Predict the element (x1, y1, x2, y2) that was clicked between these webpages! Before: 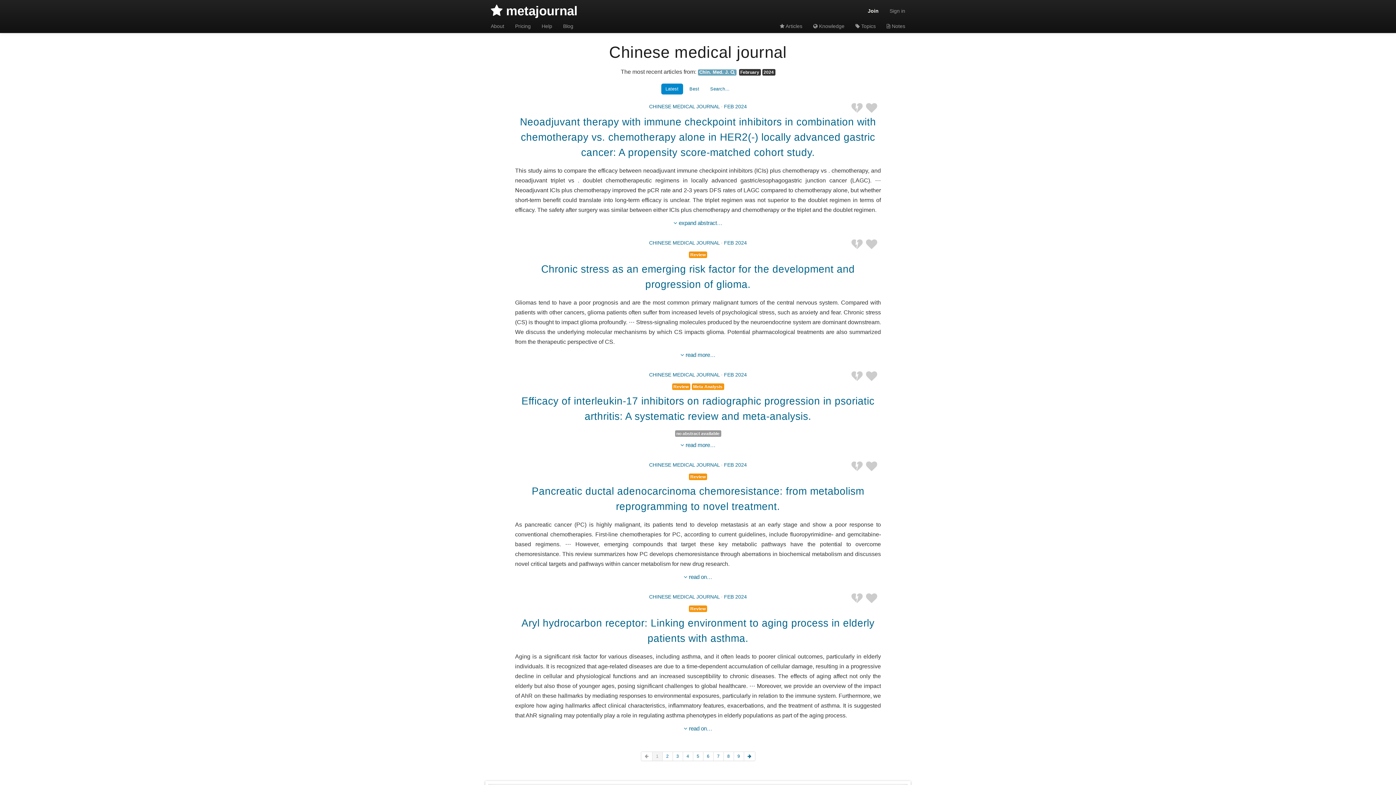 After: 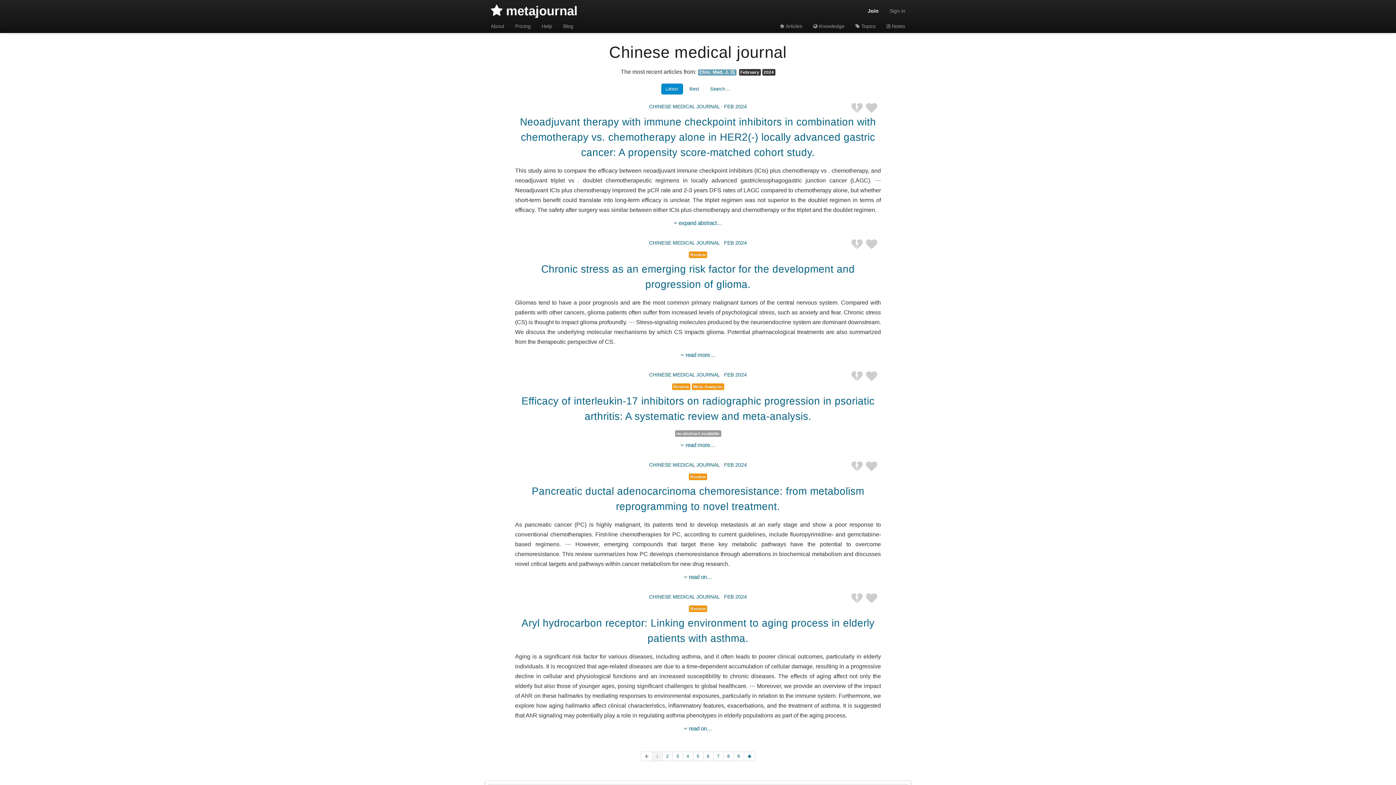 Action: label: Latest bbox: (661, 83, 683, 94)